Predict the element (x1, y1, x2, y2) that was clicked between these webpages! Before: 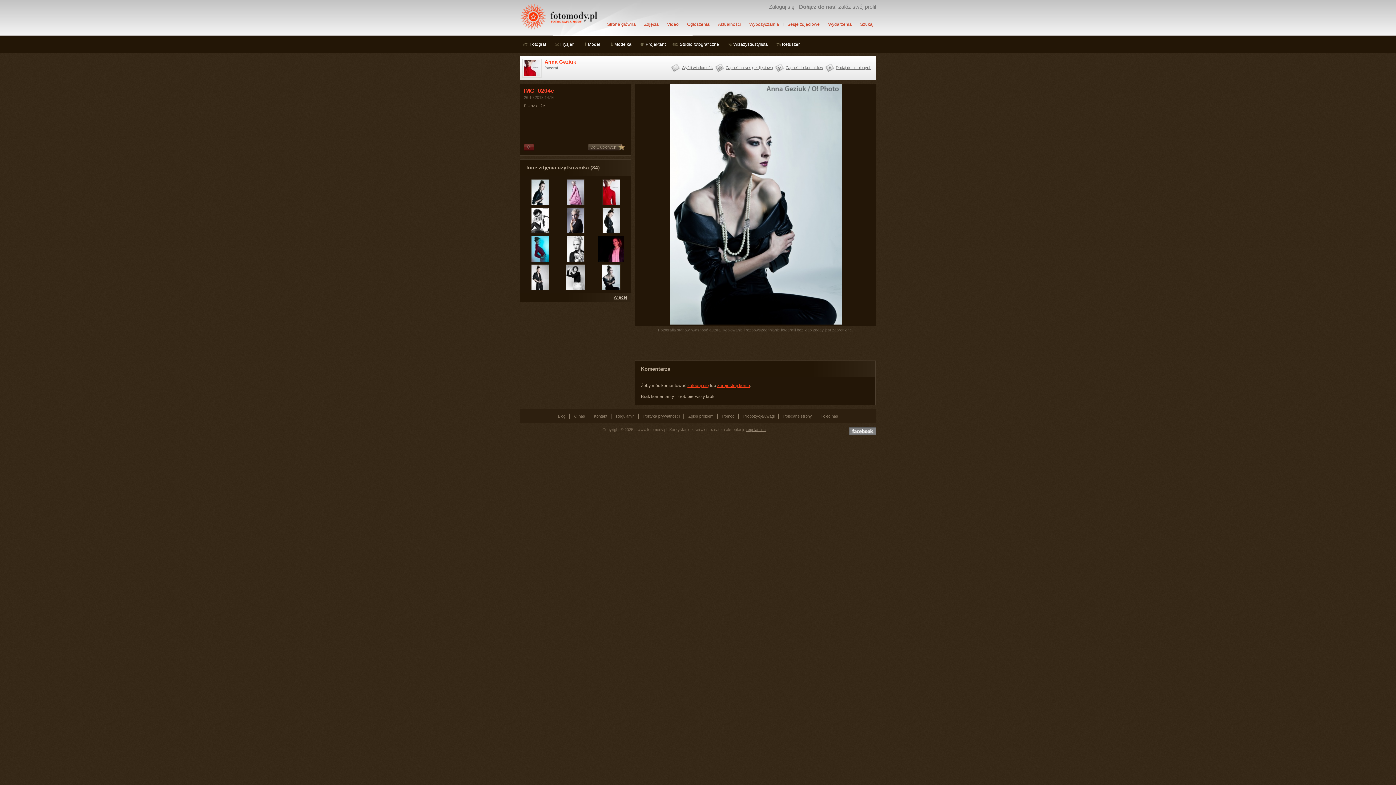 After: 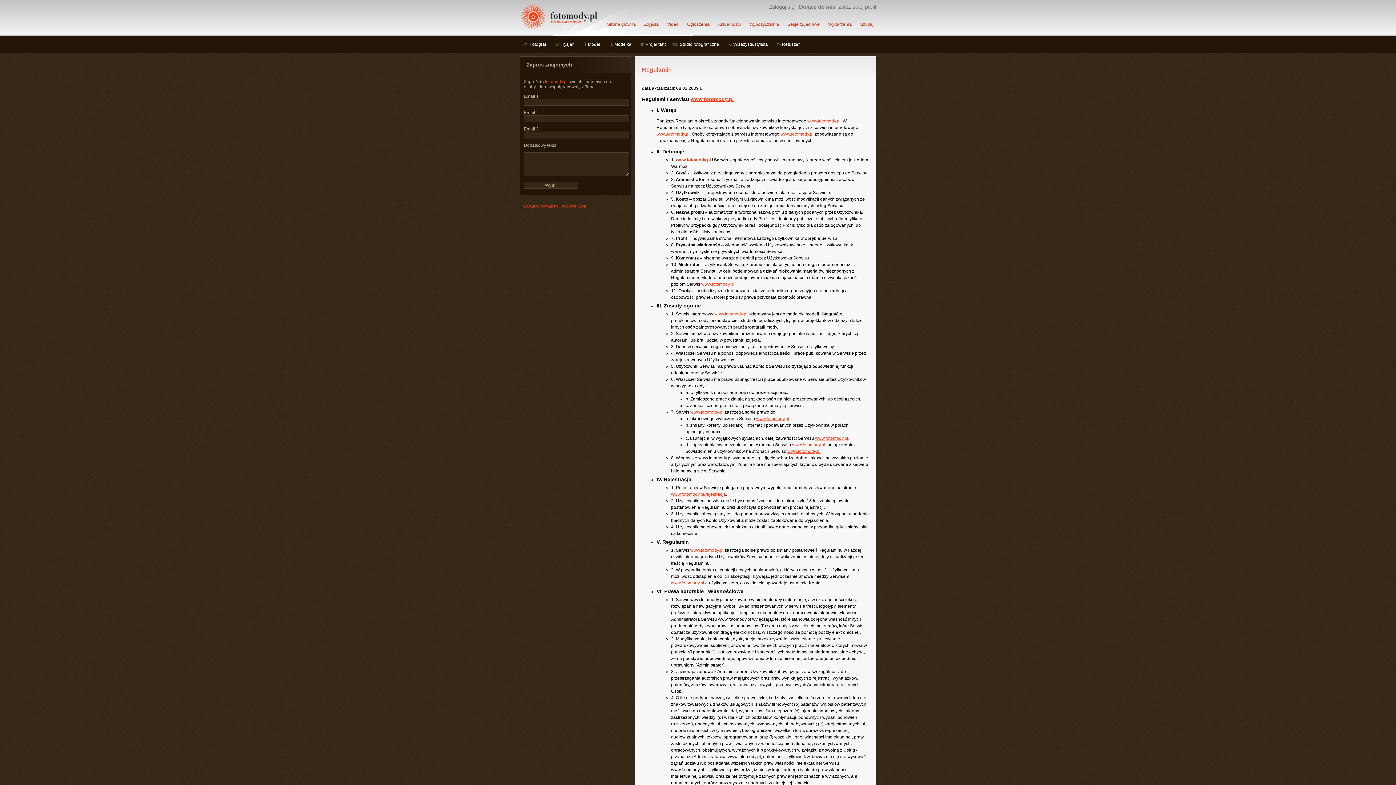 Action: bbox: (746, 427, 765, 432) label: regulaminu